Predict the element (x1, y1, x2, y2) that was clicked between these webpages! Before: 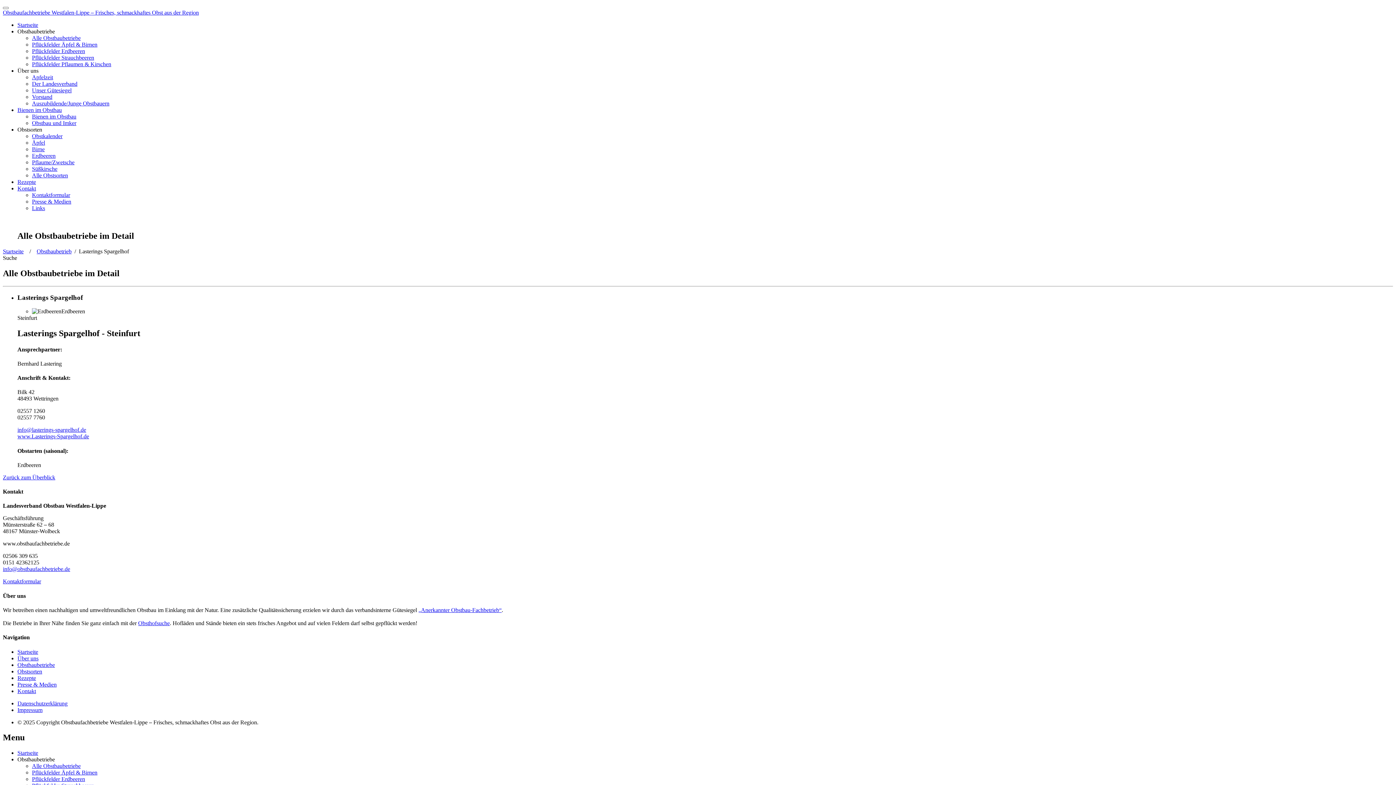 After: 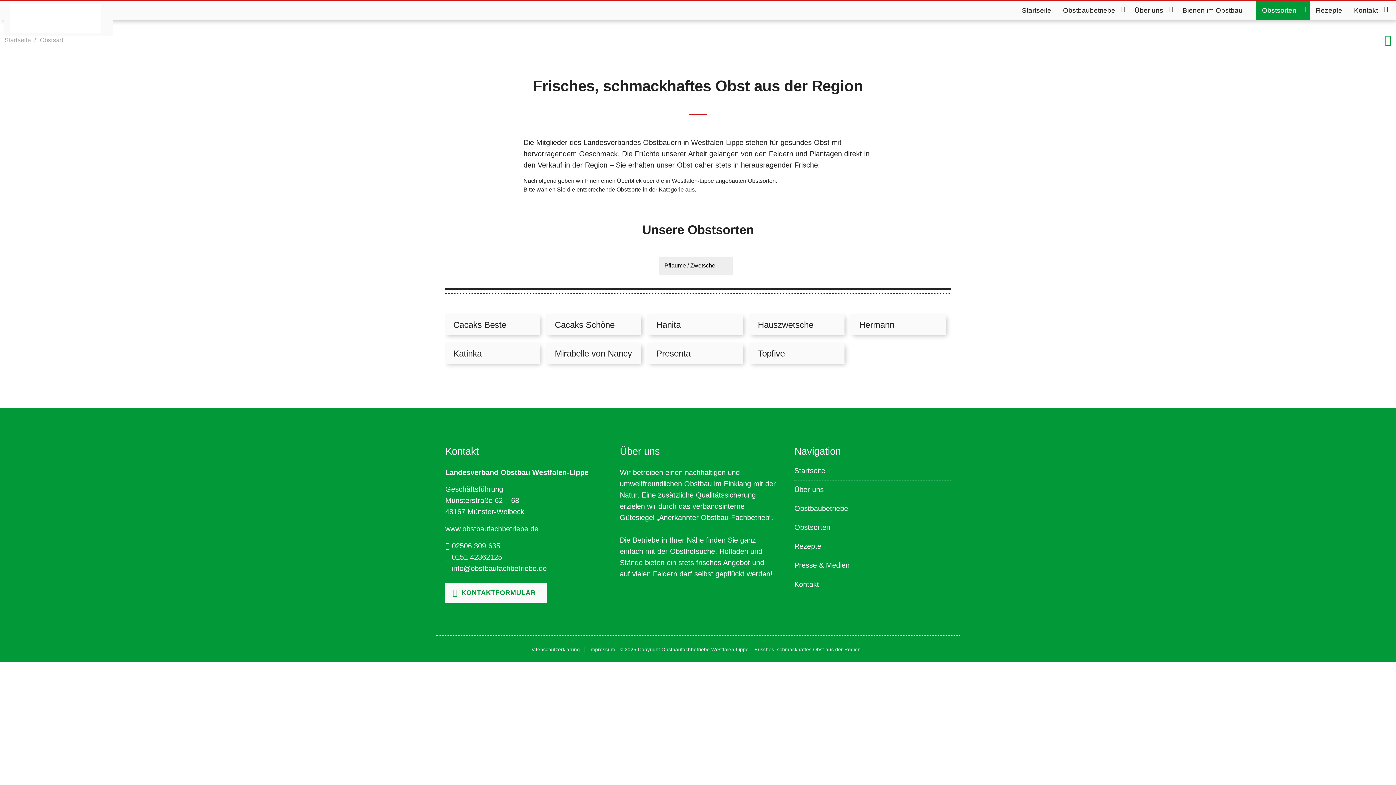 Action: bbox: (32, 159, 74, 165) label: Pflaume/Zwetsche